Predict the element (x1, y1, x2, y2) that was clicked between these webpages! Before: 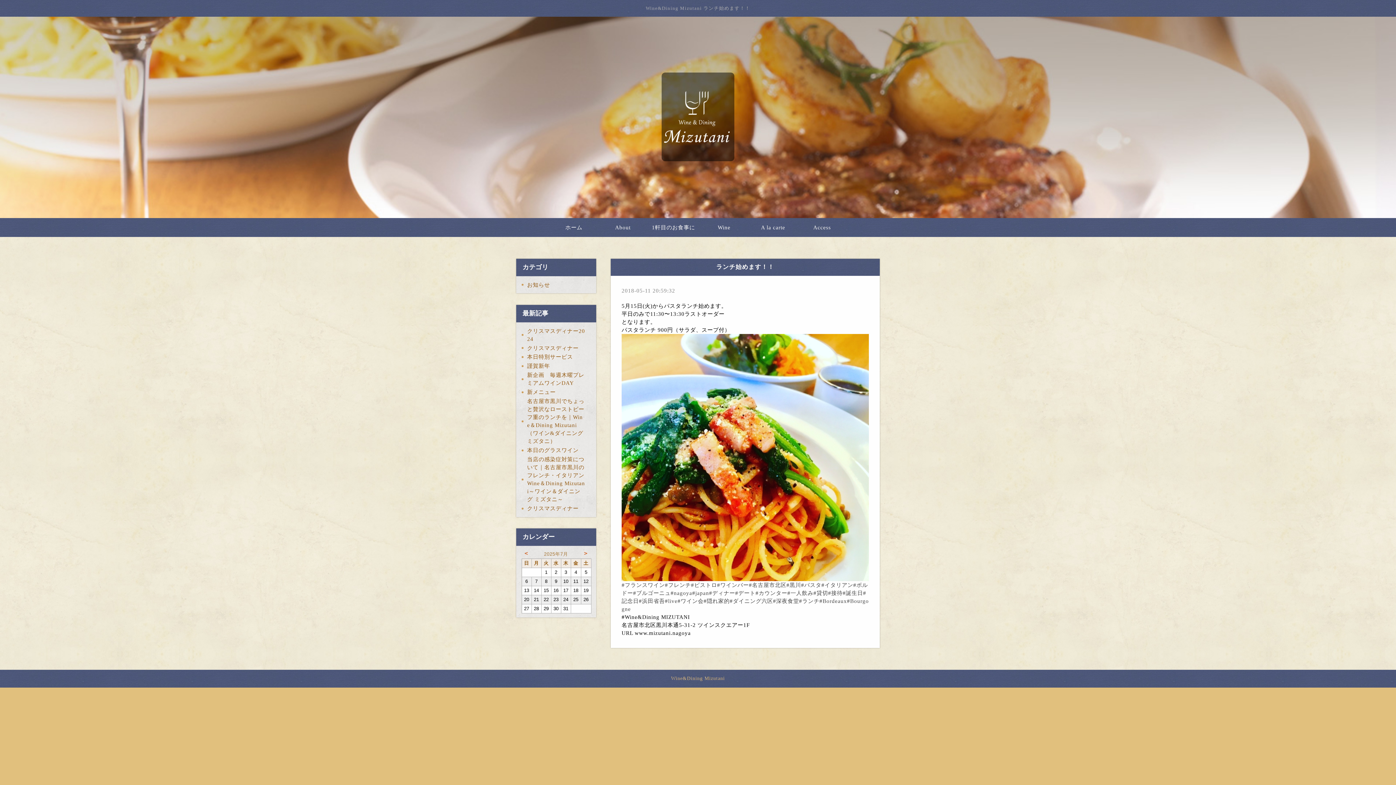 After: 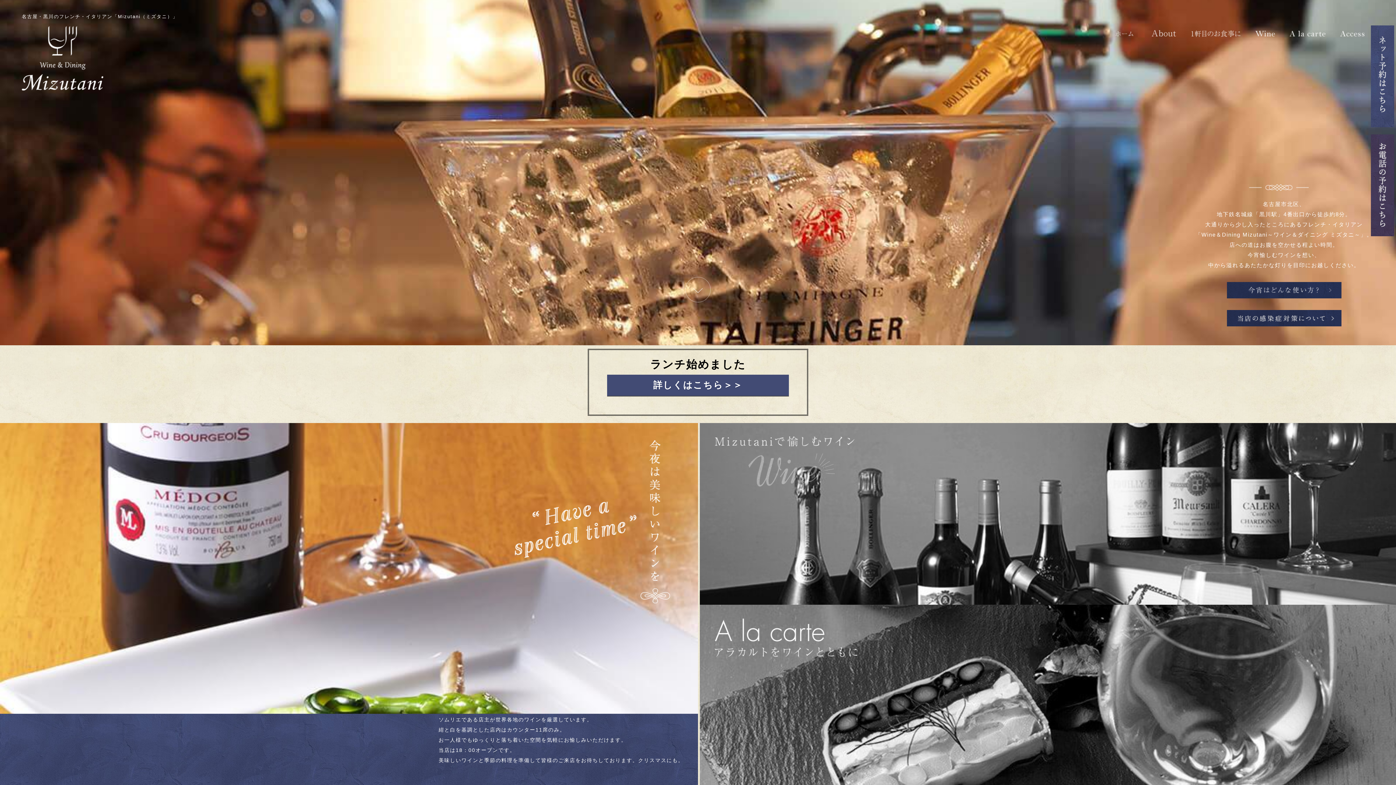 Action: bbox: (550, 218, 597, 237) label: ホーム